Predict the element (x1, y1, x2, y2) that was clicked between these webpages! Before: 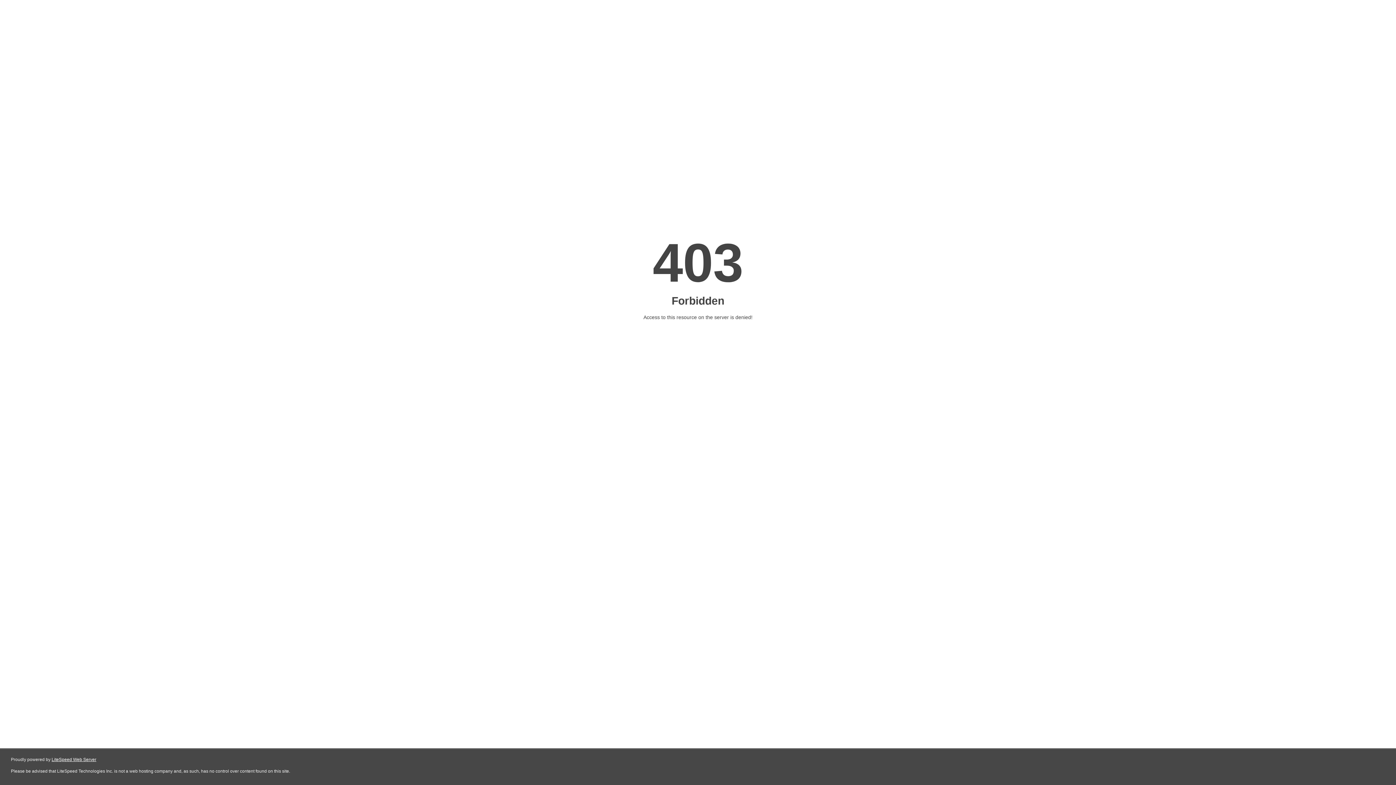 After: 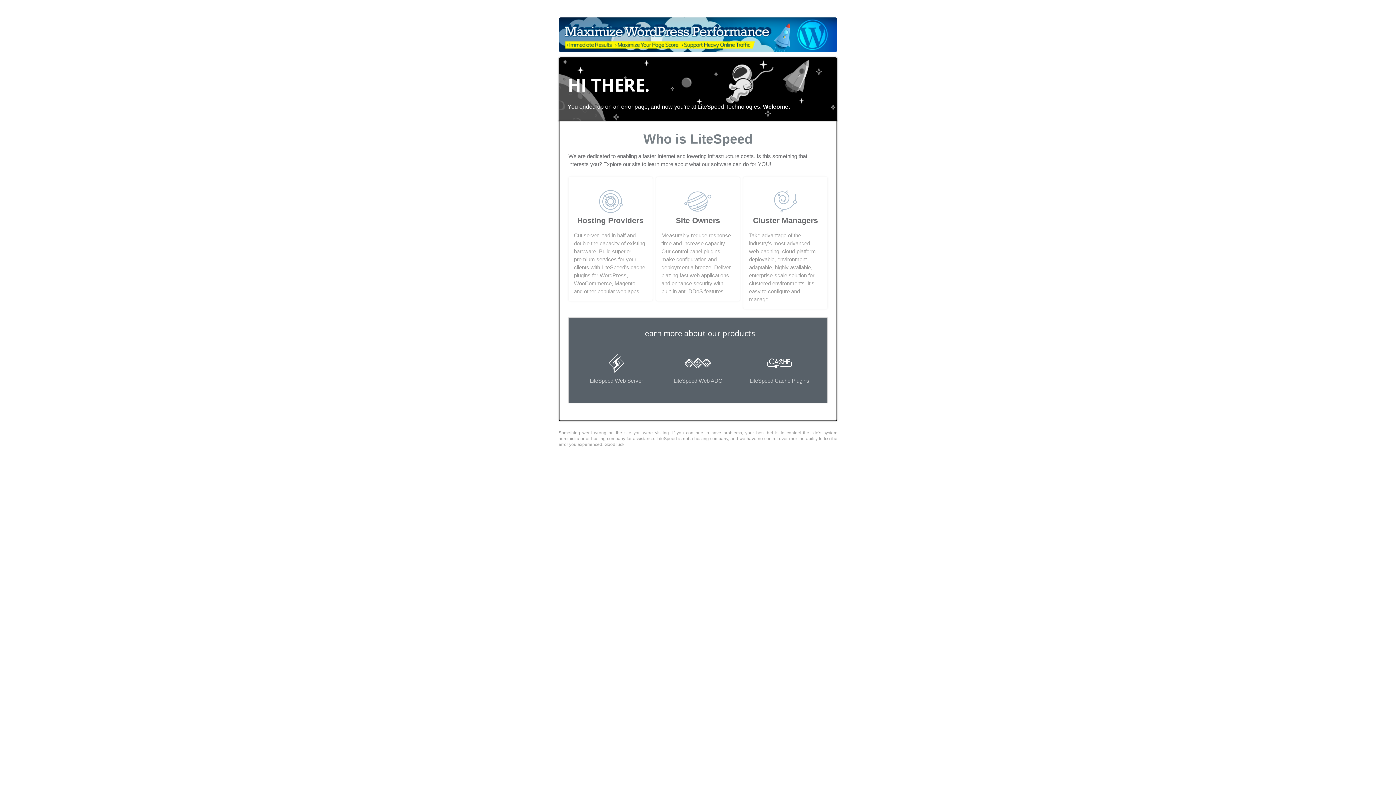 Action: label: LiteSpeed Web Server bbox: (51, 757, 96, 762)